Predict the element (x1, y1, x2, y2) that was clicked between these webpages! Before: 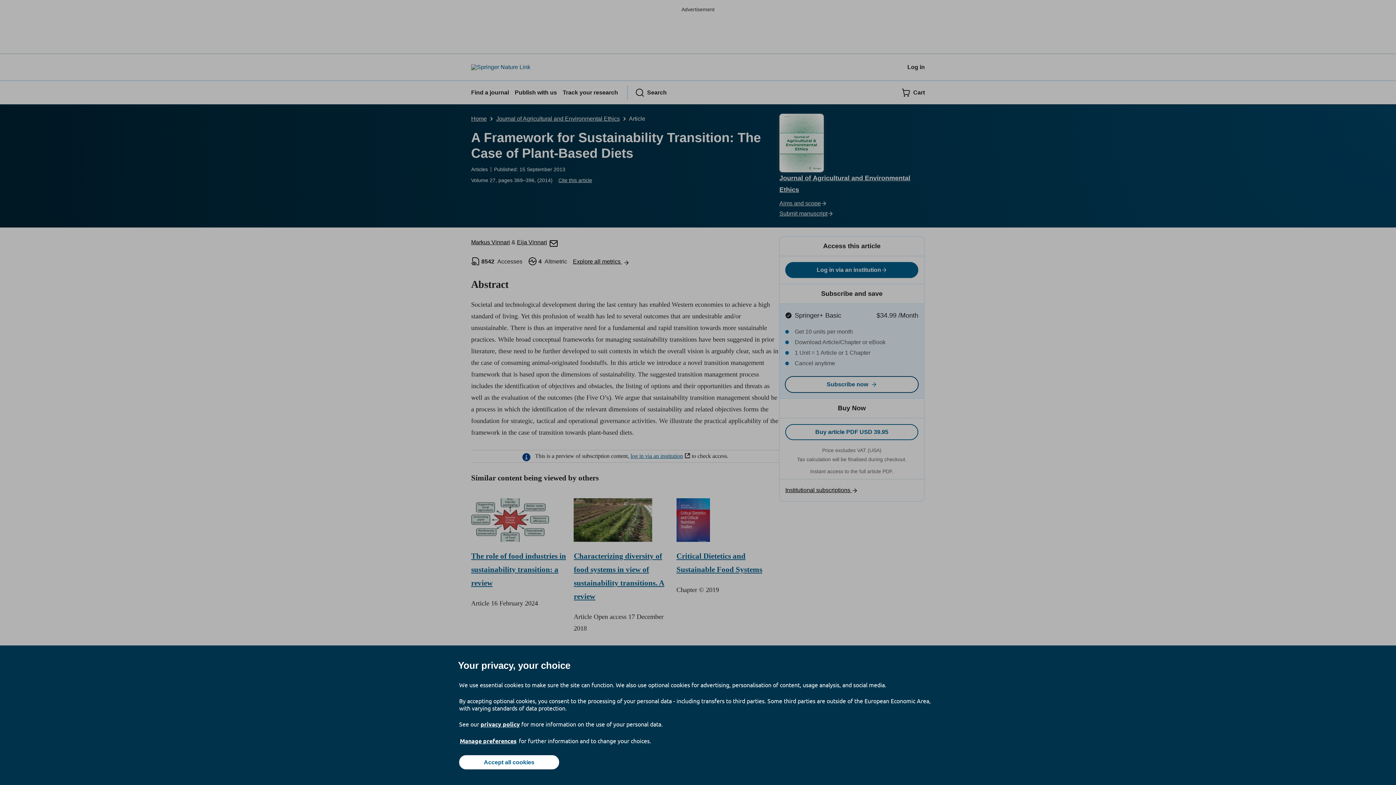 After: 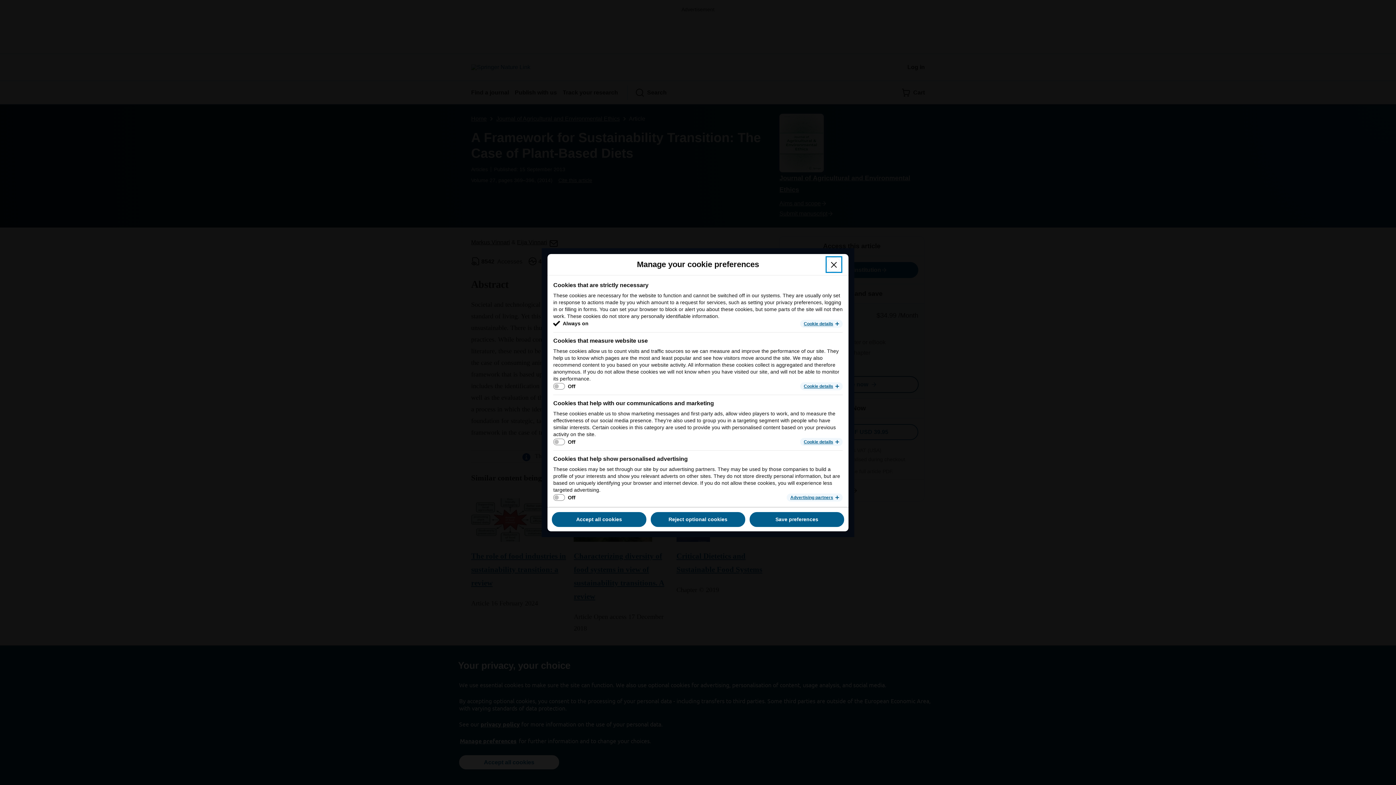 Action: bbox: (459, 737, 517, 745) label: Manage preferences